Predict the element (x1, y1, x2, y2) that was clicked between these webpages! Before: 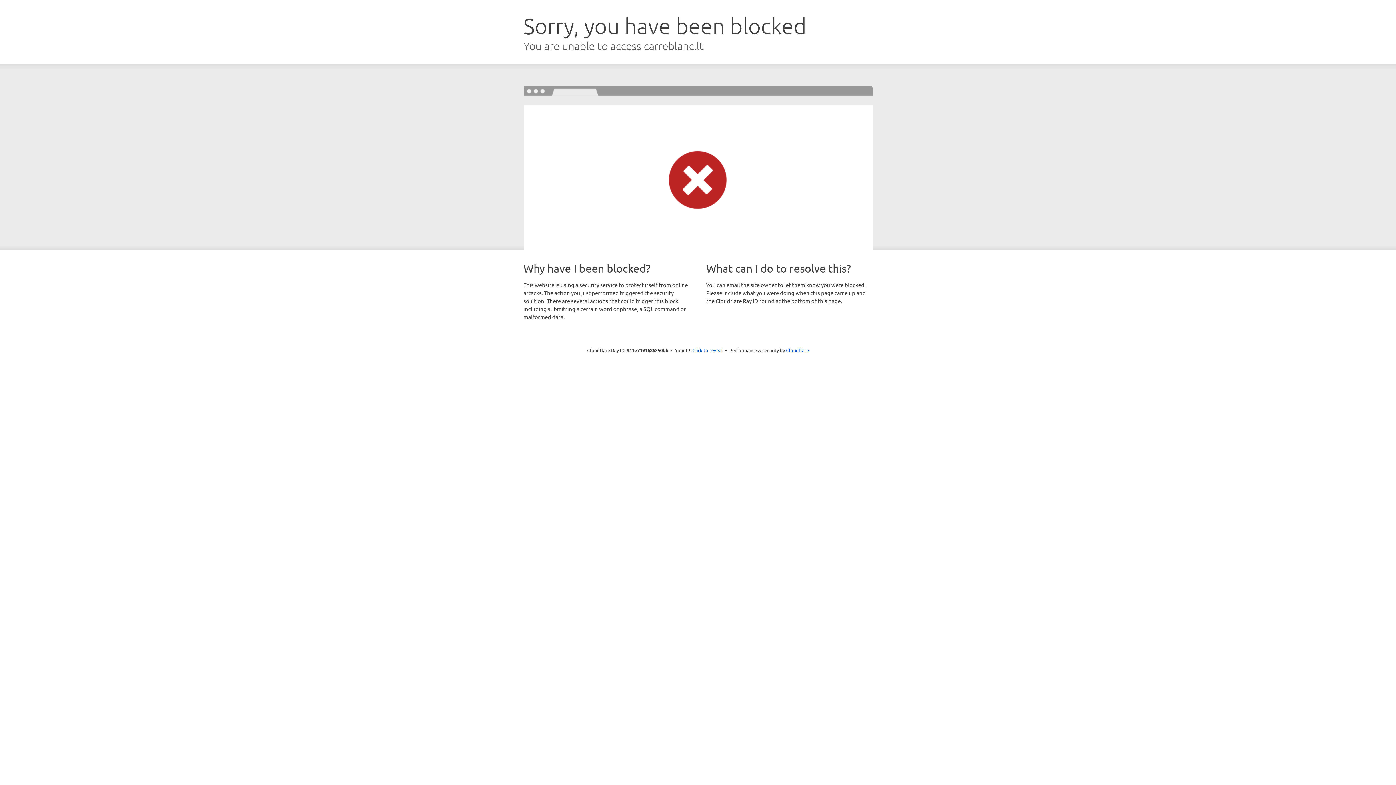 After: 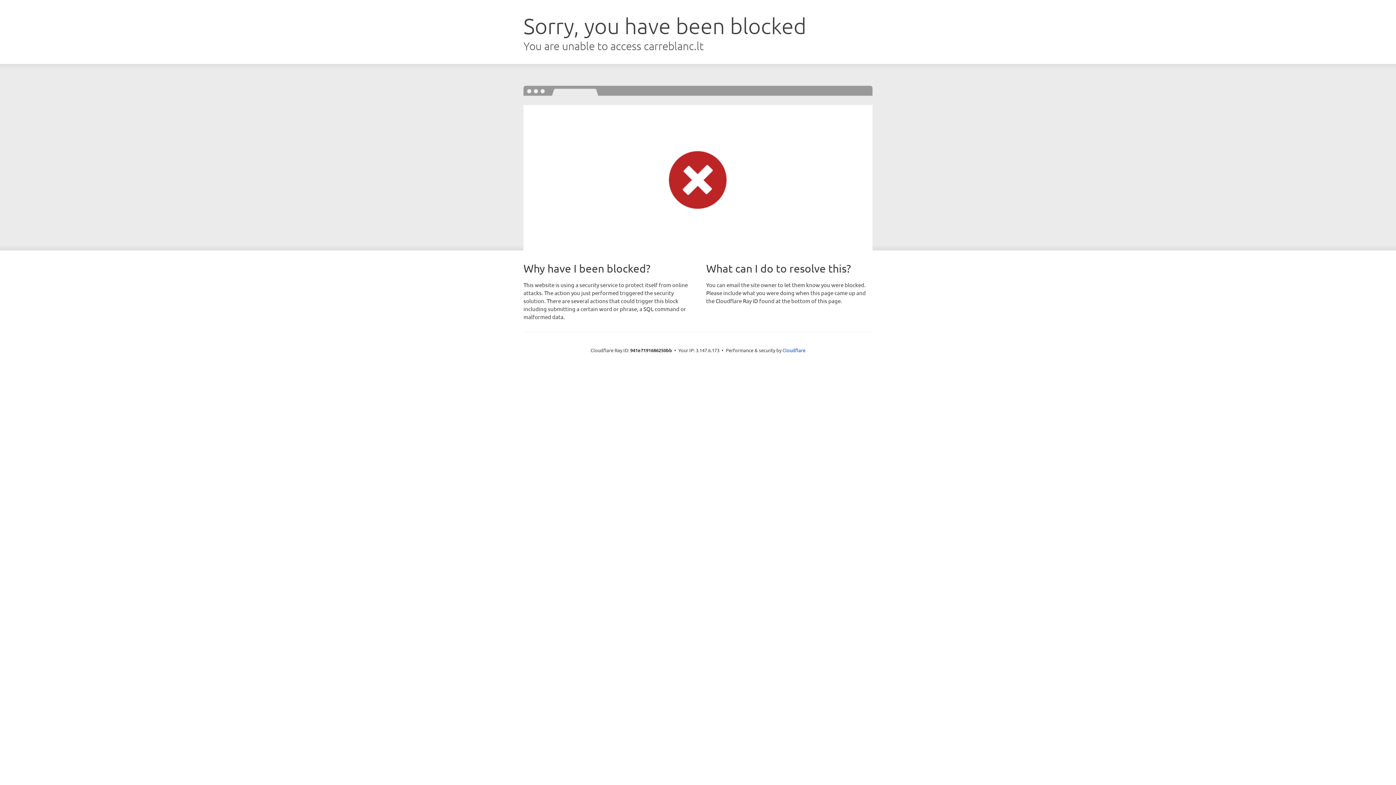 Action: bbox: (692, 346, 723, 353) label: Click to reveal